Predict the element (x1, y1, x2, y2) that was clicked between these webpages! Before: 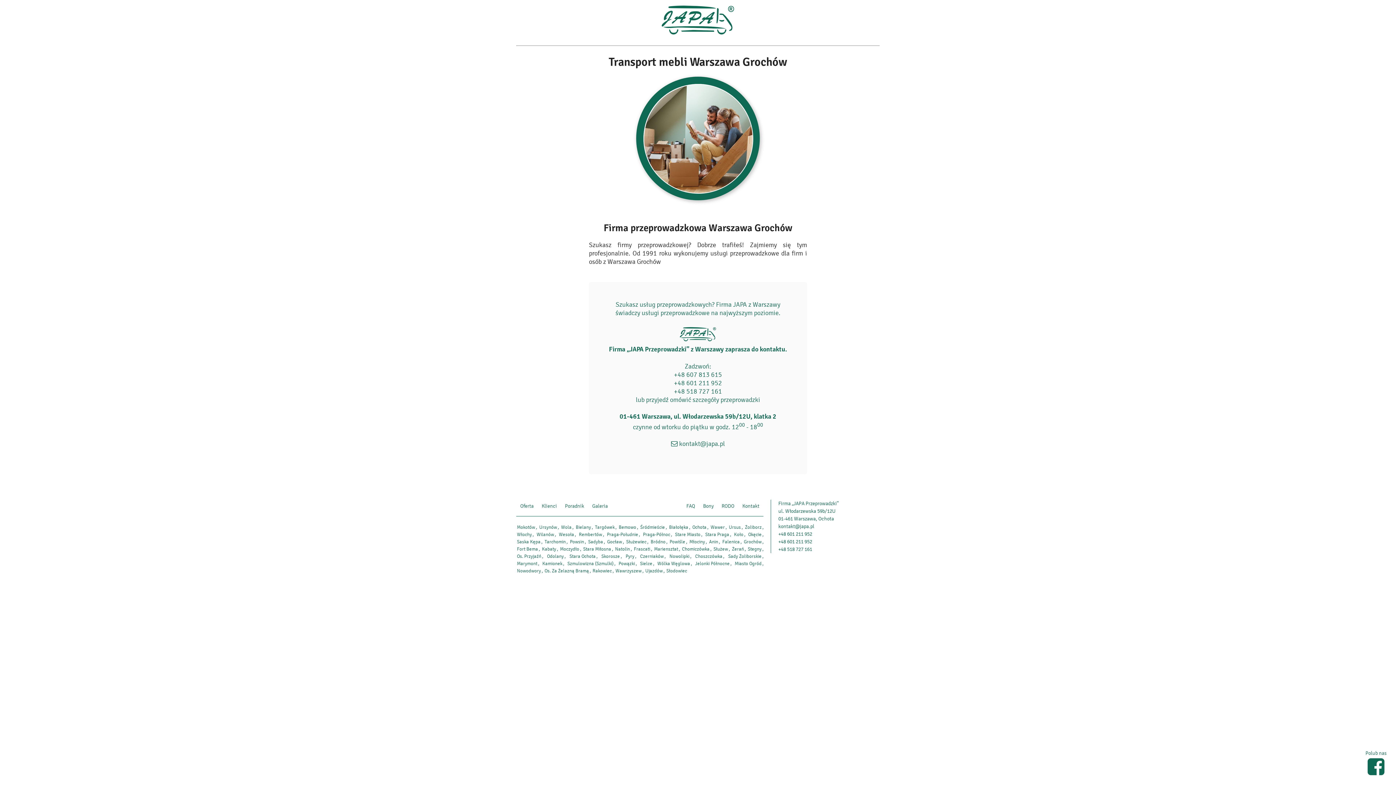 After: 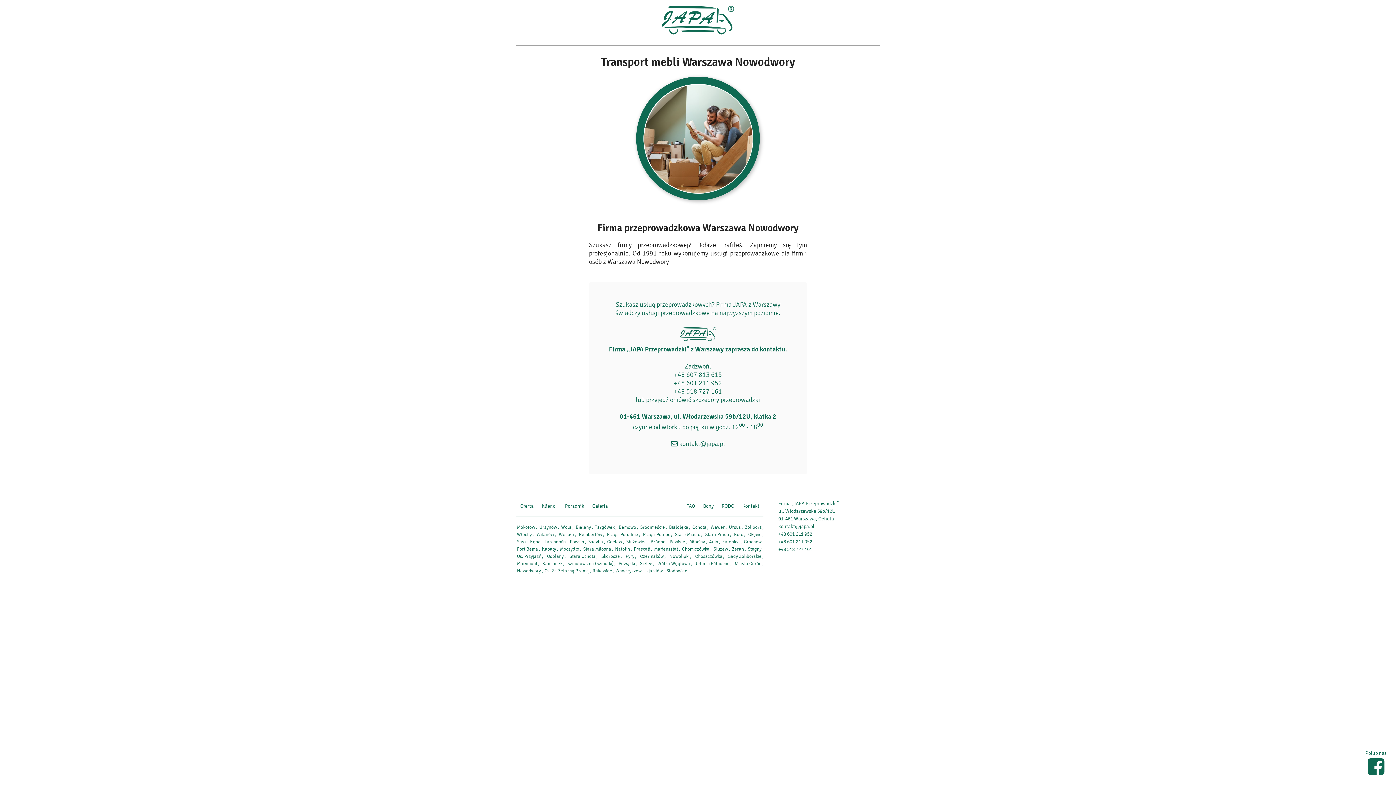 Action: bbox: (516, 567, 541, 575) label: Nowodwory